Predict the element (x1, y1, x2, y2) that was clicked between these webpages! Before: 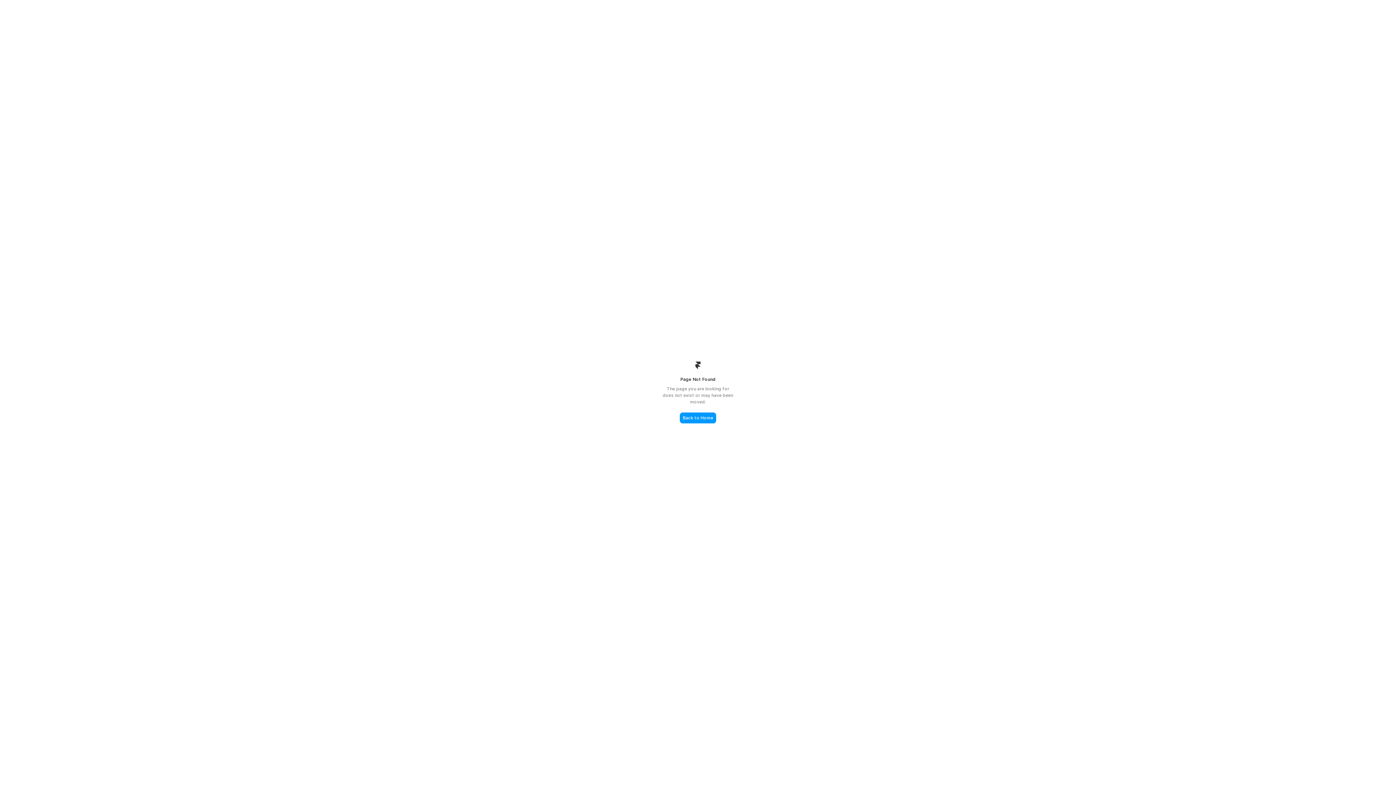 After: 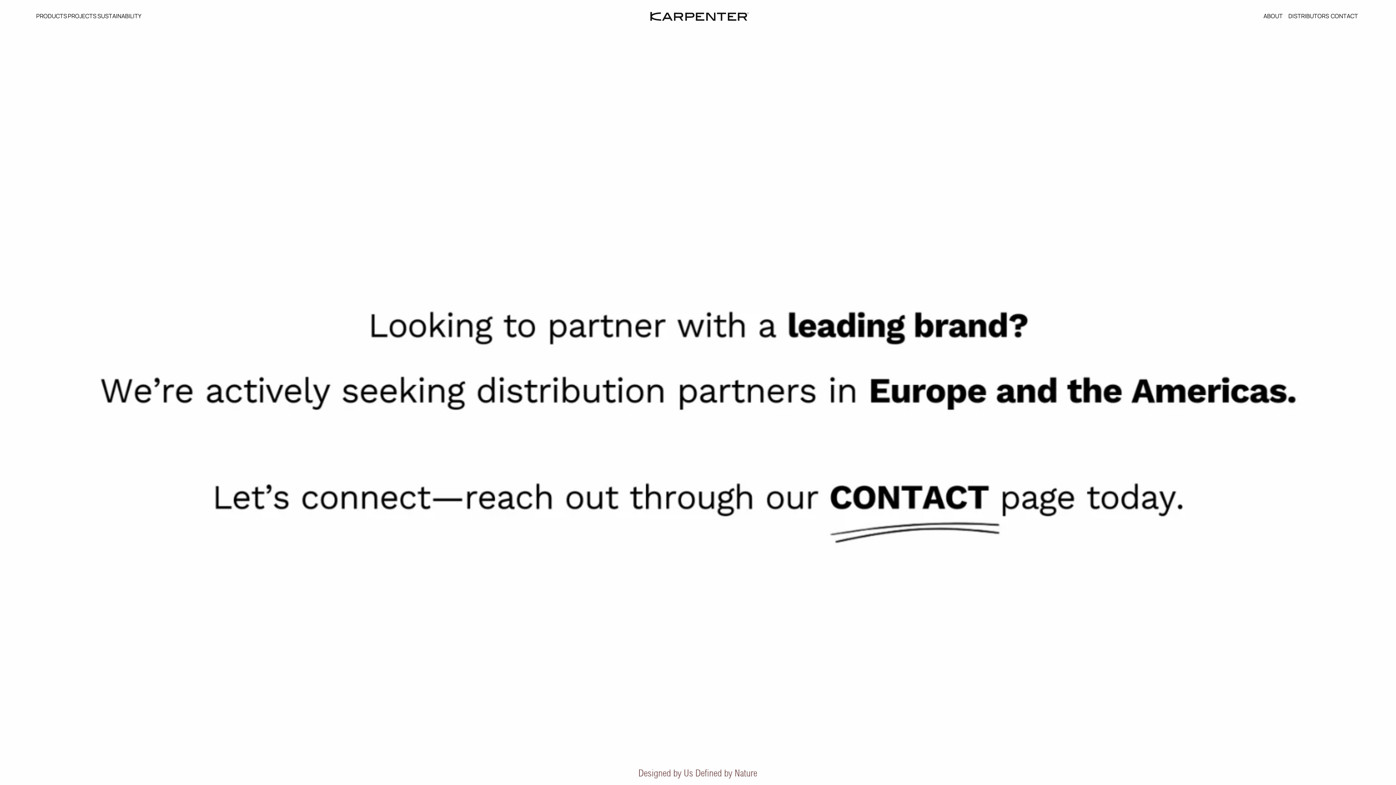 Action: bbox: (680, 412, 716, 423) label: Back to Home